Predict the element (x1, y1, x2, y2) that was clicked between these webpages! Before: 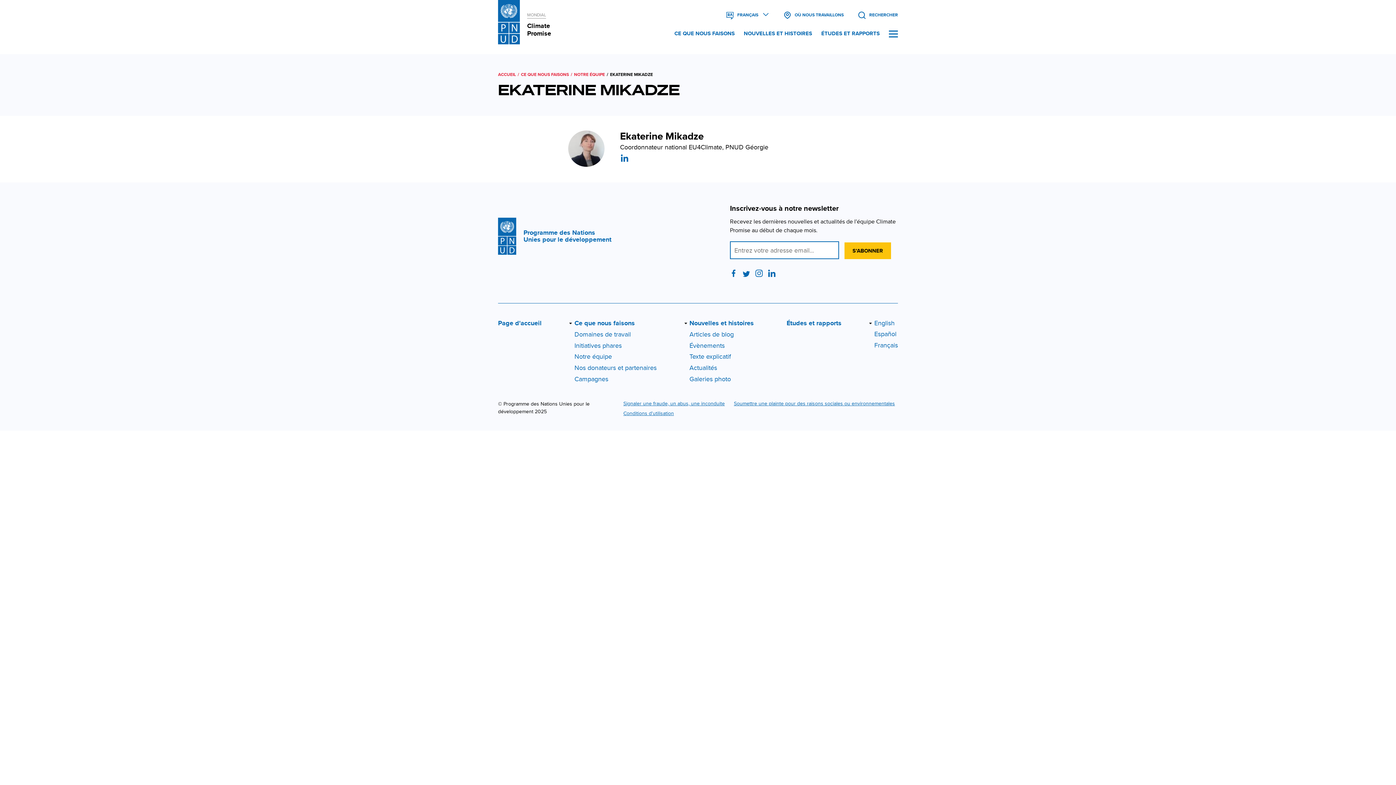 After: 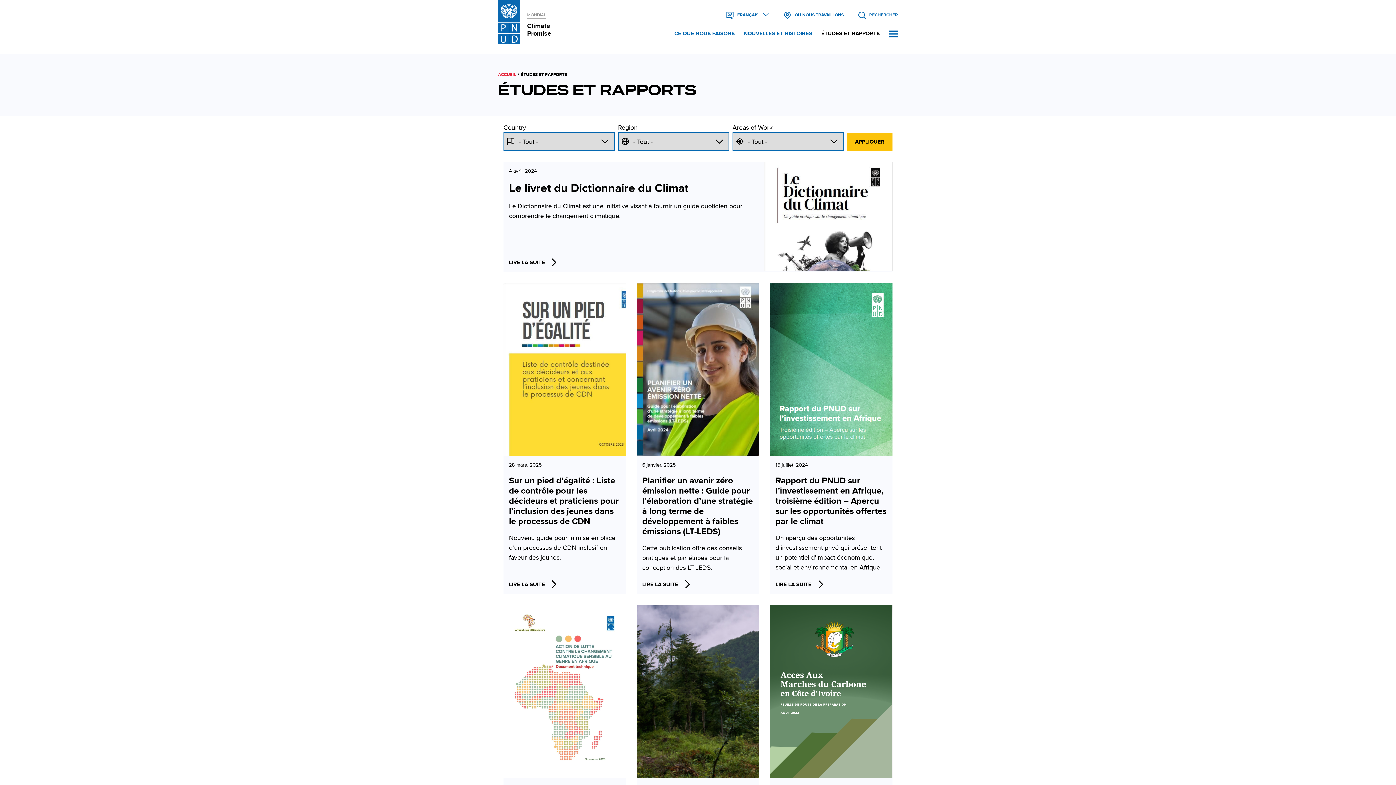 Action: bbox: (821, 29, 880, 37) label: ÉTUDES ET RAPPORTS